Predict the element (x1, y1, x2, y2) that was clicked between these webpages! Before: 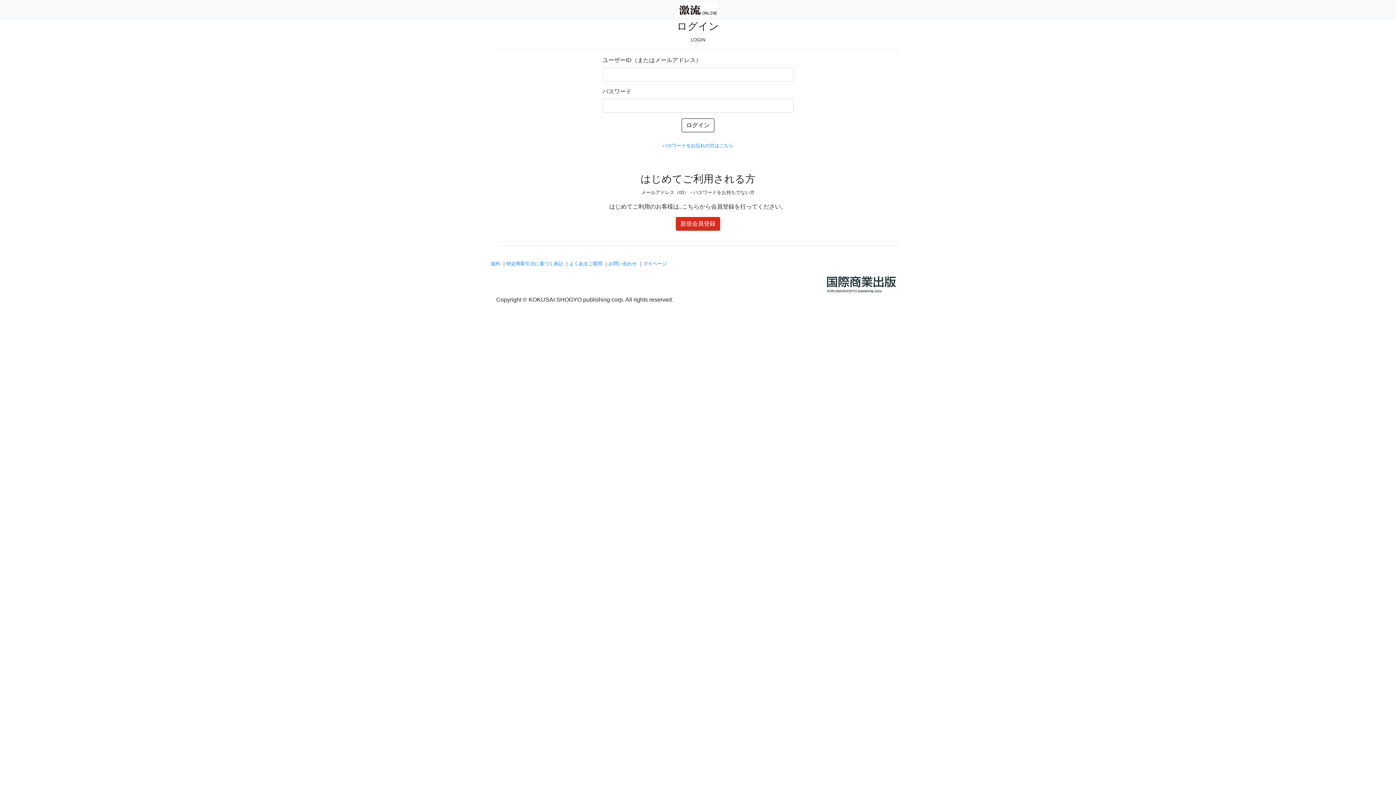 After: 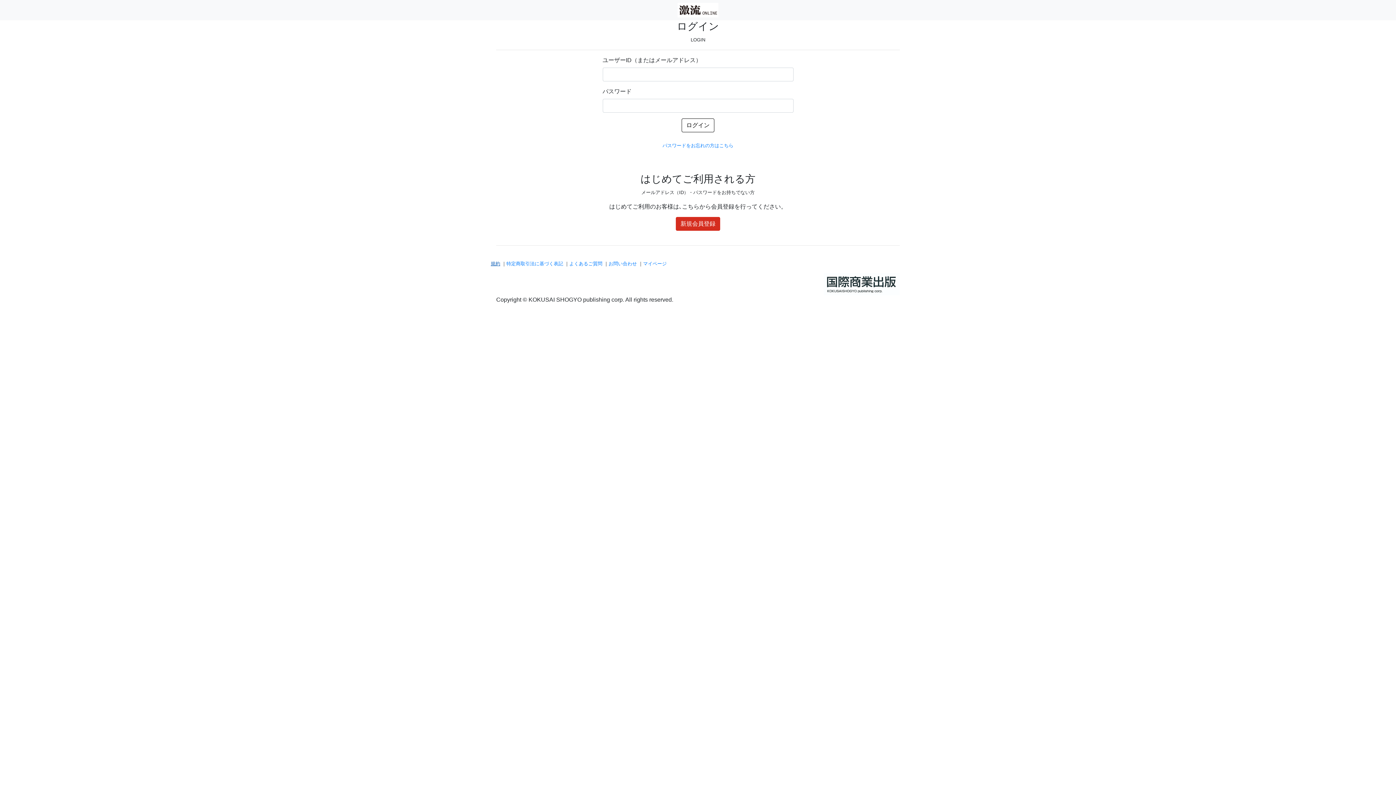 Action: bbox: (490, 261, 500, 266) label: 規約